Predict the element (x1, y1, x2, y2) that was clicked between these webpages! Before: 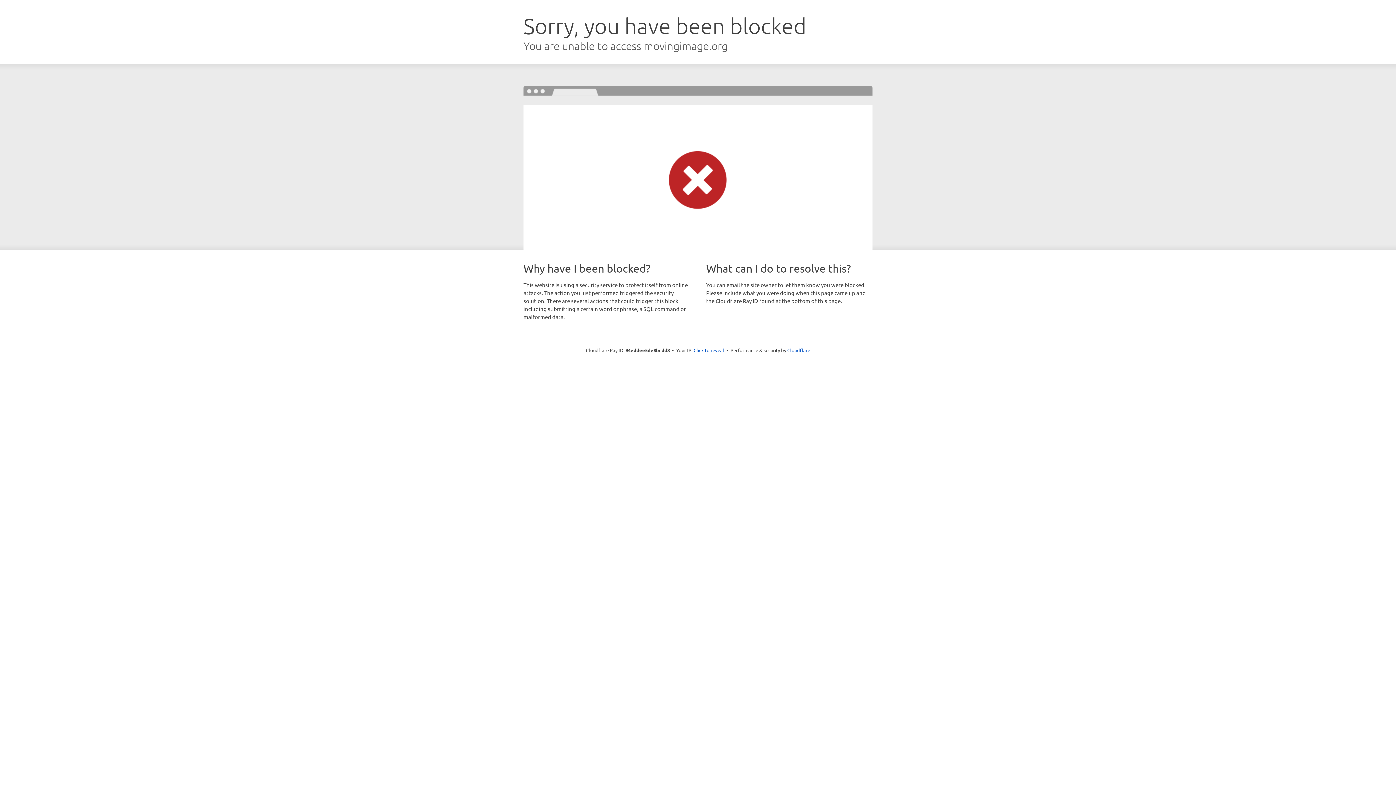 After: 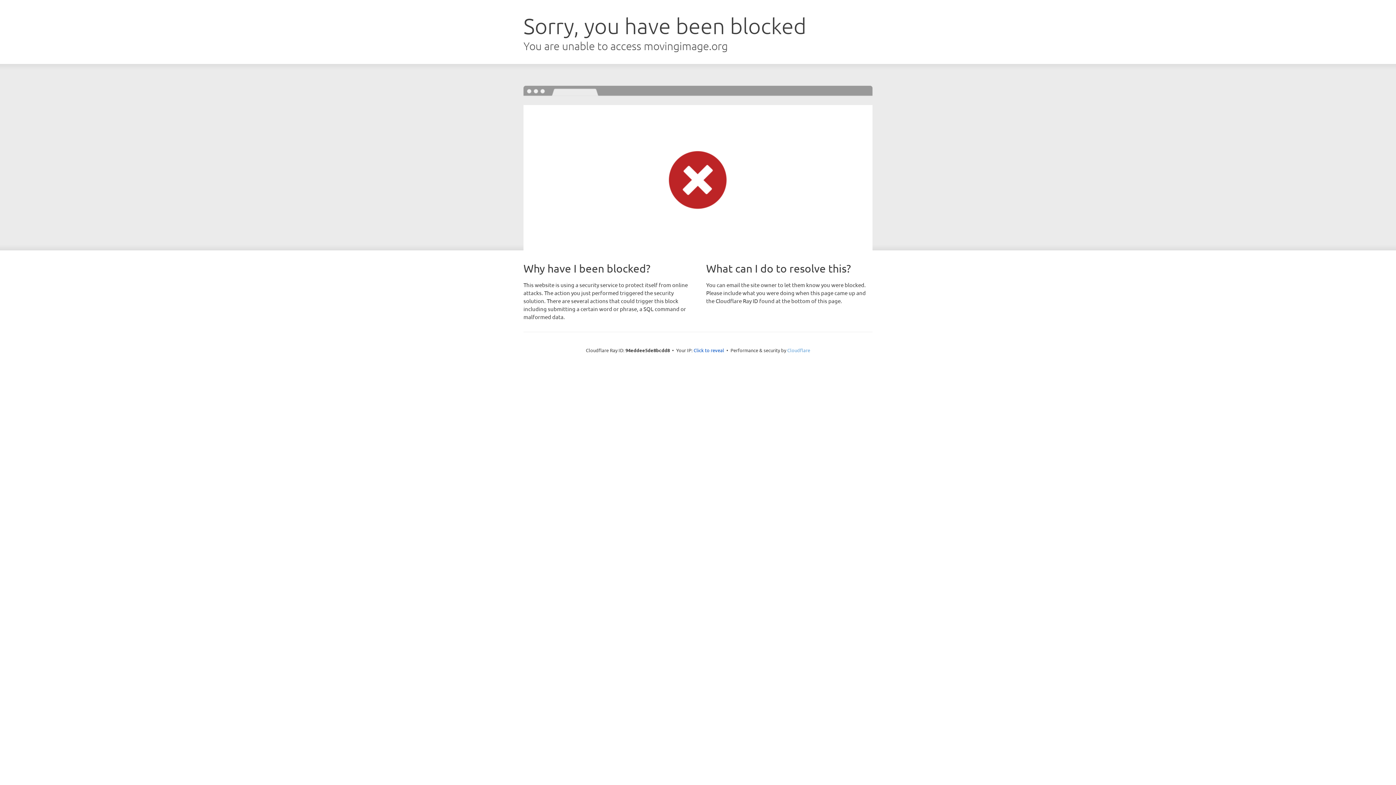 Action: label: Cloudflare bbox: (787, 347, 810, 353)